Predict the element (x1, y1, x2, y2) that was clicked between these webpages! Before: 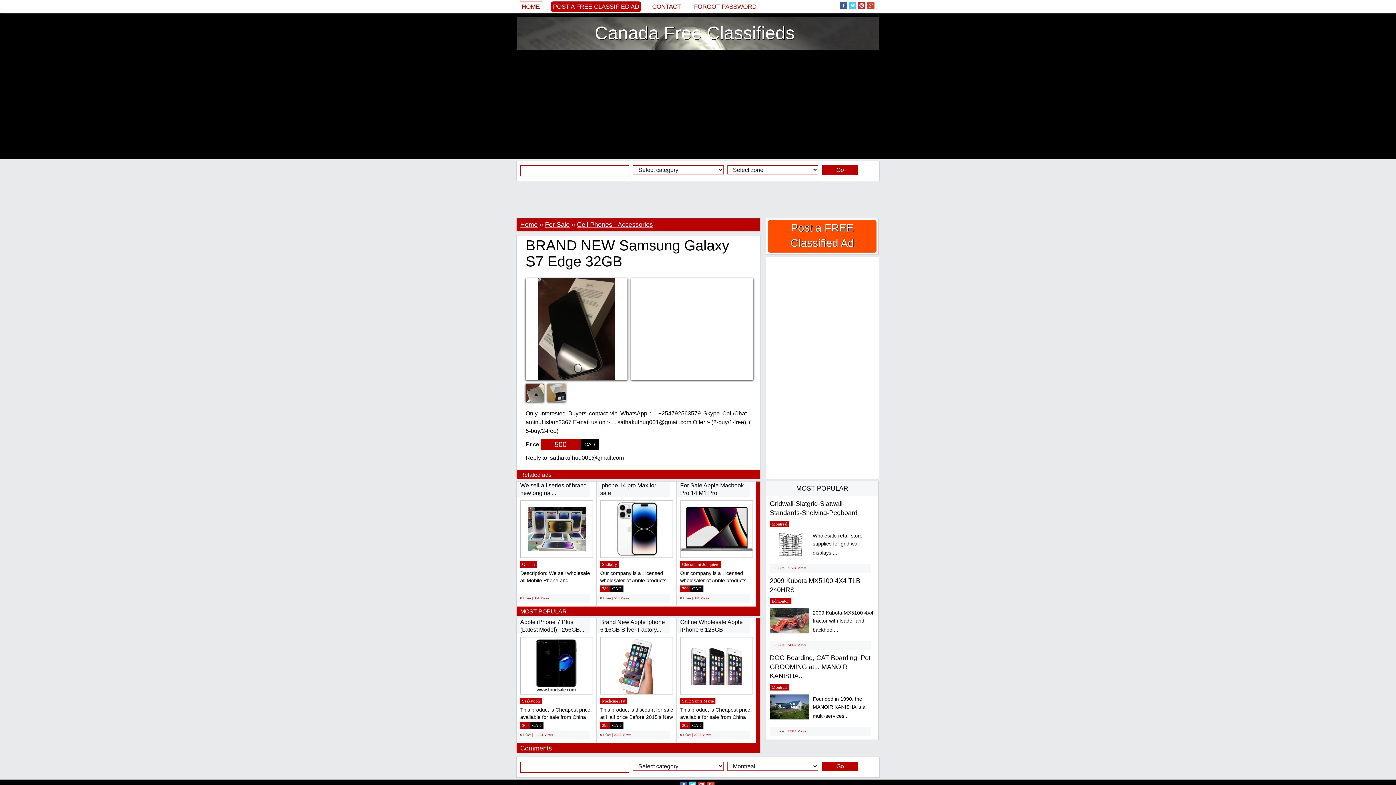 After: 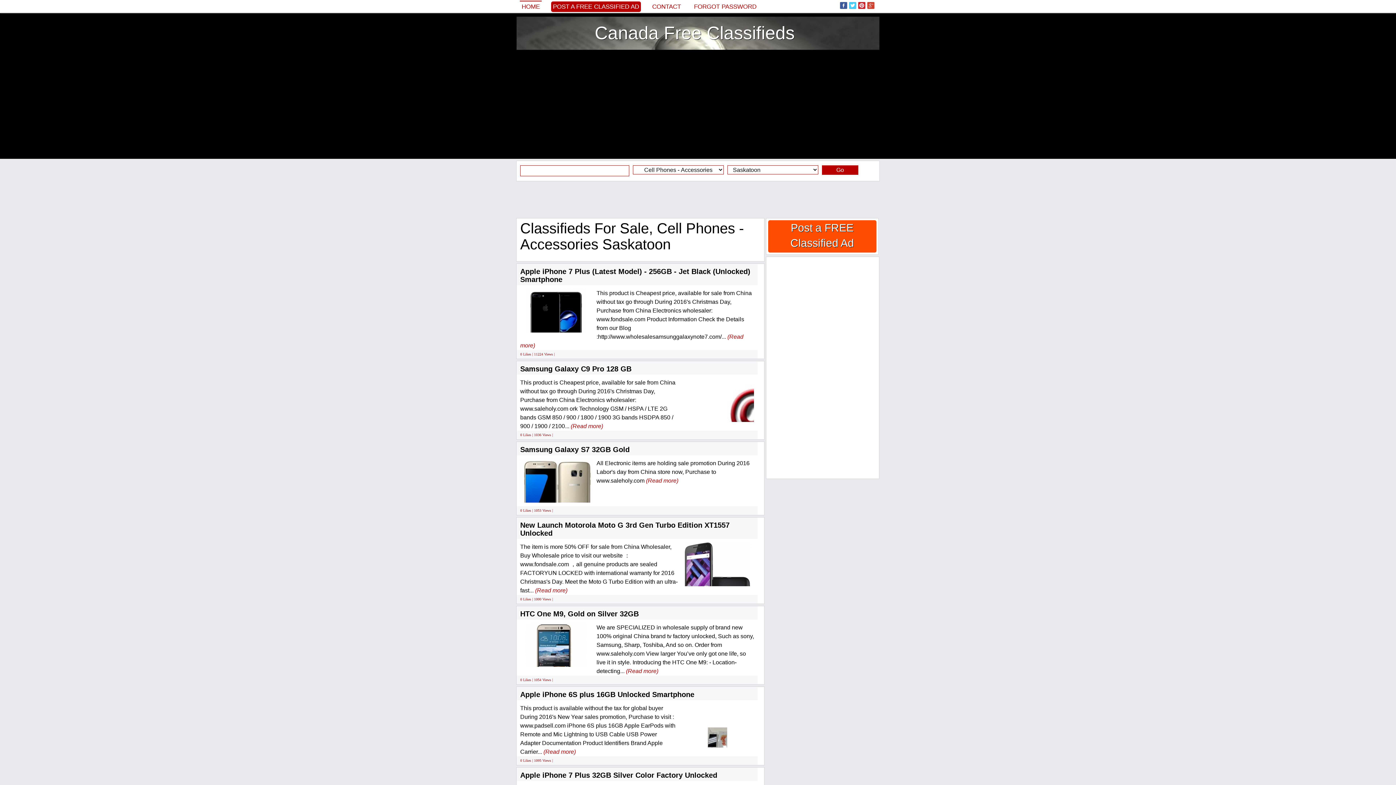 Action: label: Saskatoon bbox: (520, 698, 541, 704)